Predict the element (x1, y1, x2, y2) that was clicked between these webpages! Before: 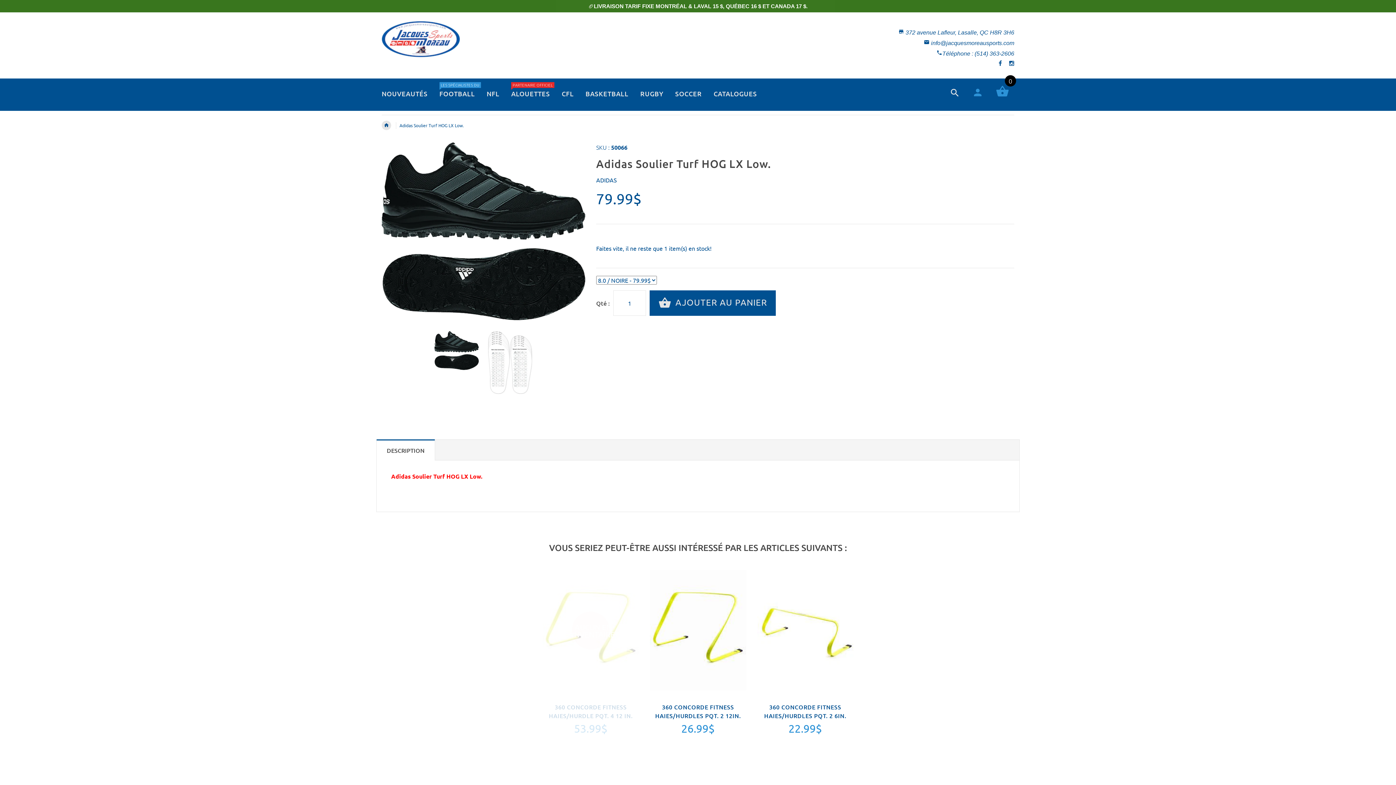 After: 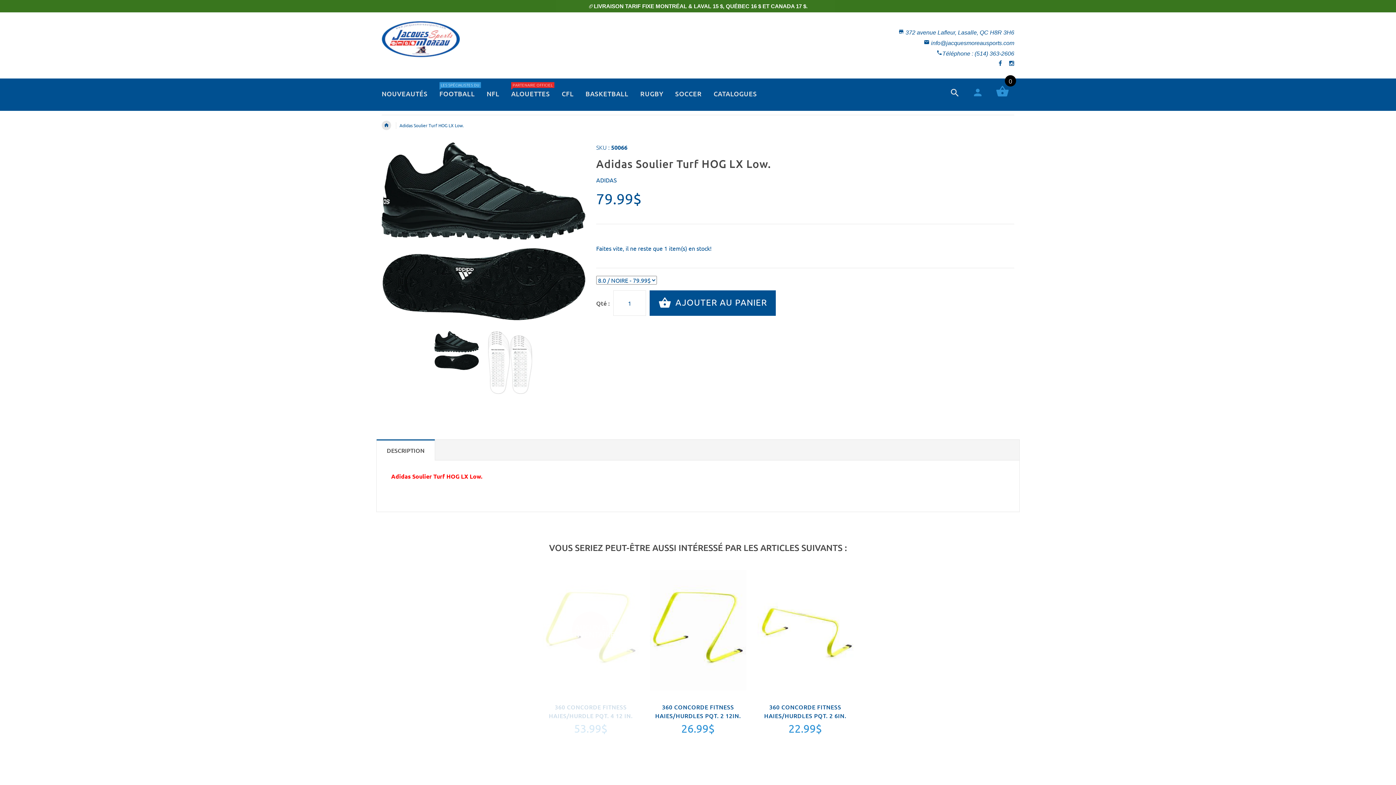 Action: bbox: (649, 290, 775, 315) label:  AJOUTER AU PANIER